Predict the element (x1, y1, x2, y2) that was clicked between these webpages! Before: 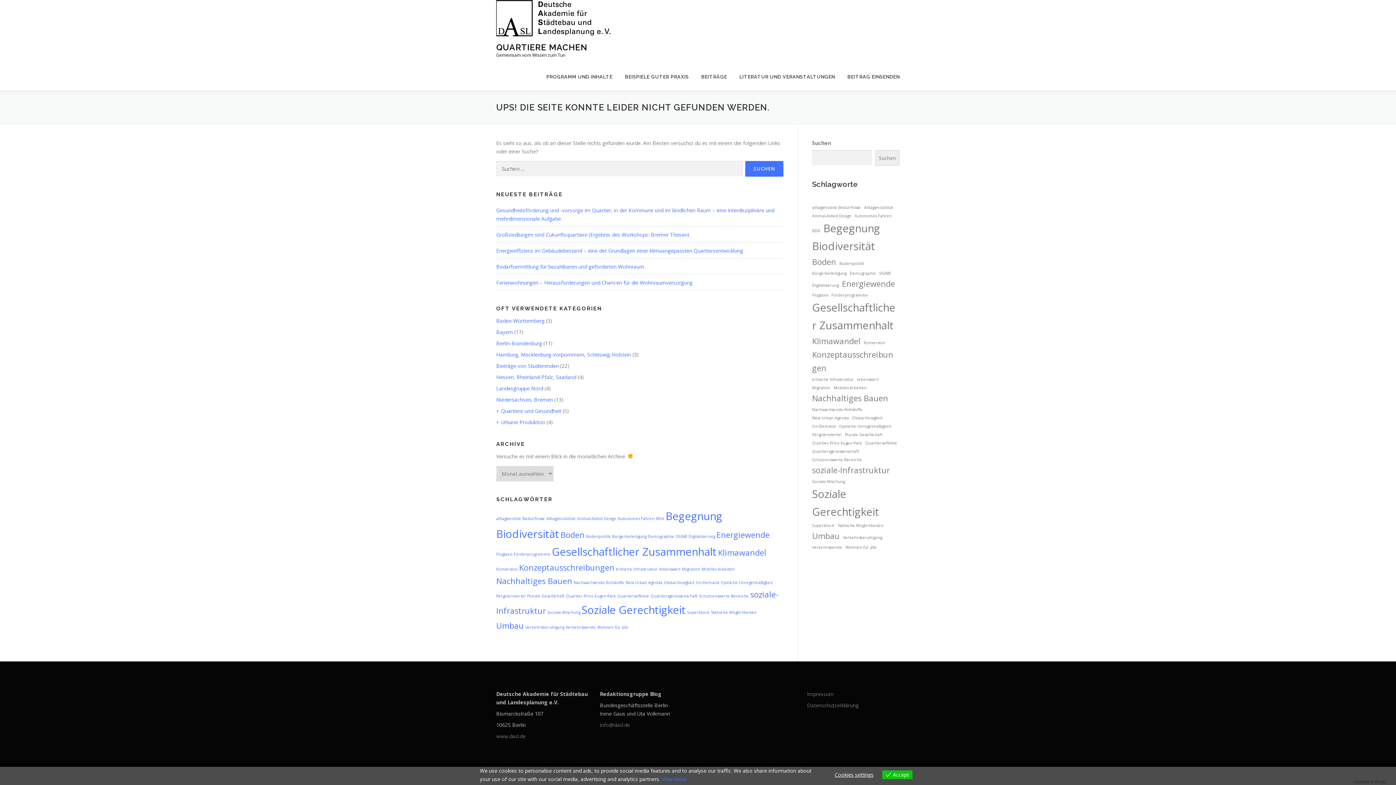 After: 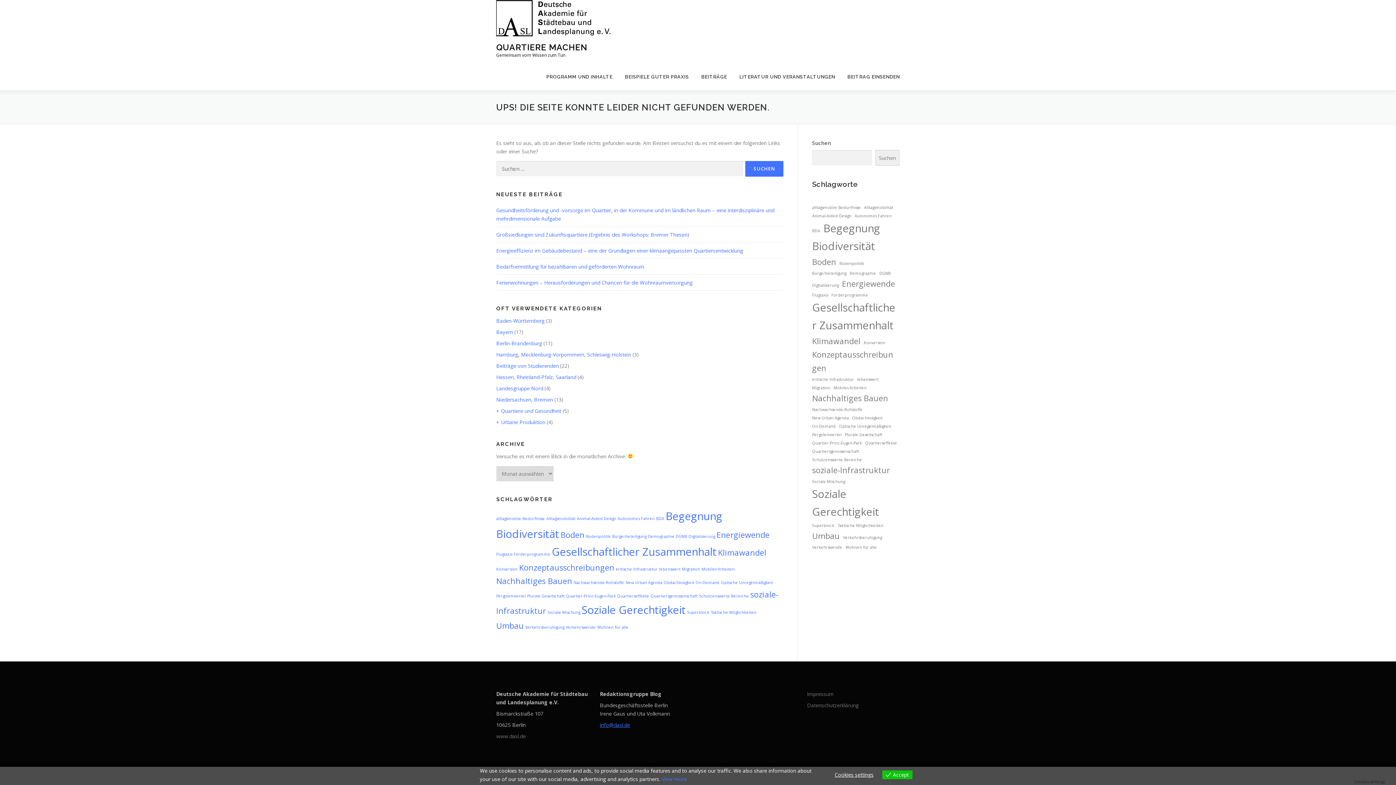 Action: label: info@dasl.de bbox: (600, 721, 630, 728)